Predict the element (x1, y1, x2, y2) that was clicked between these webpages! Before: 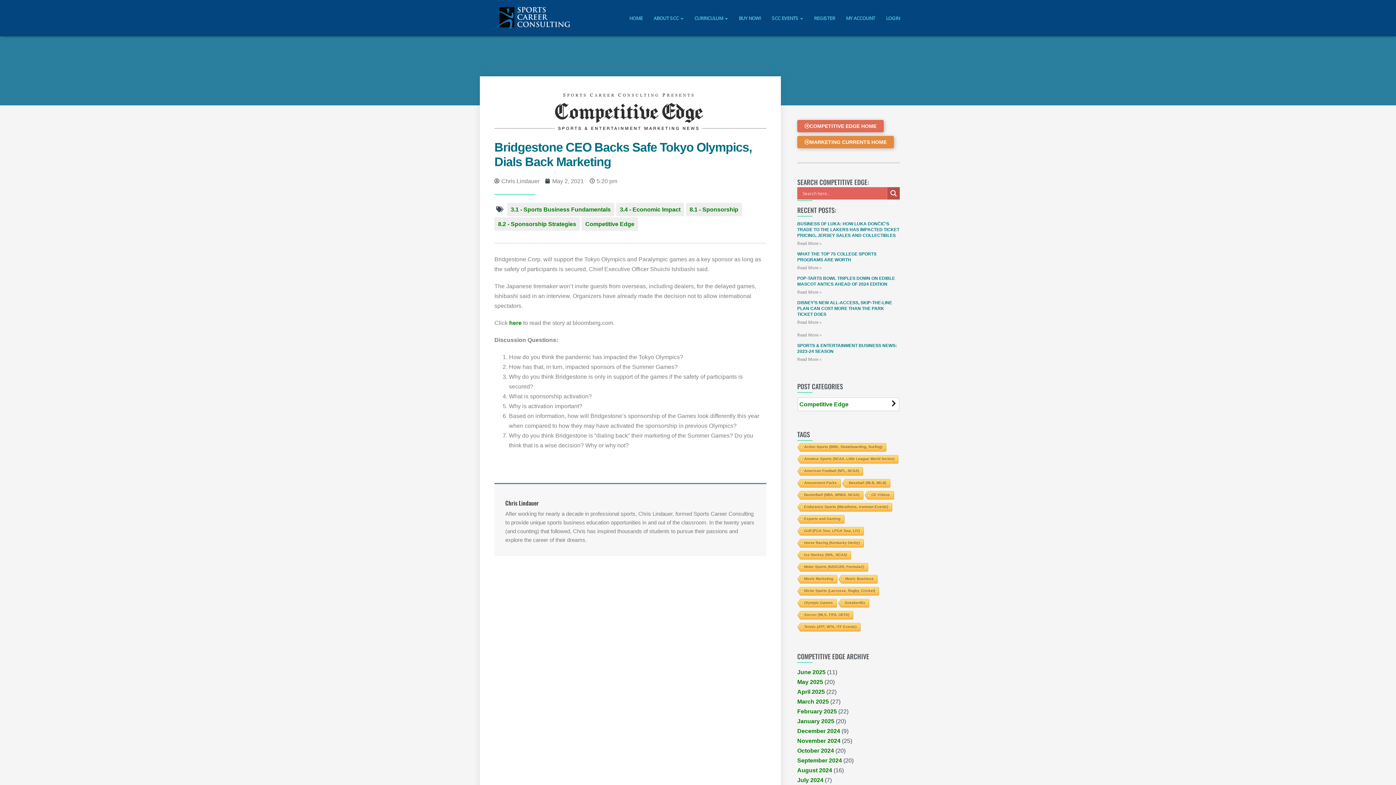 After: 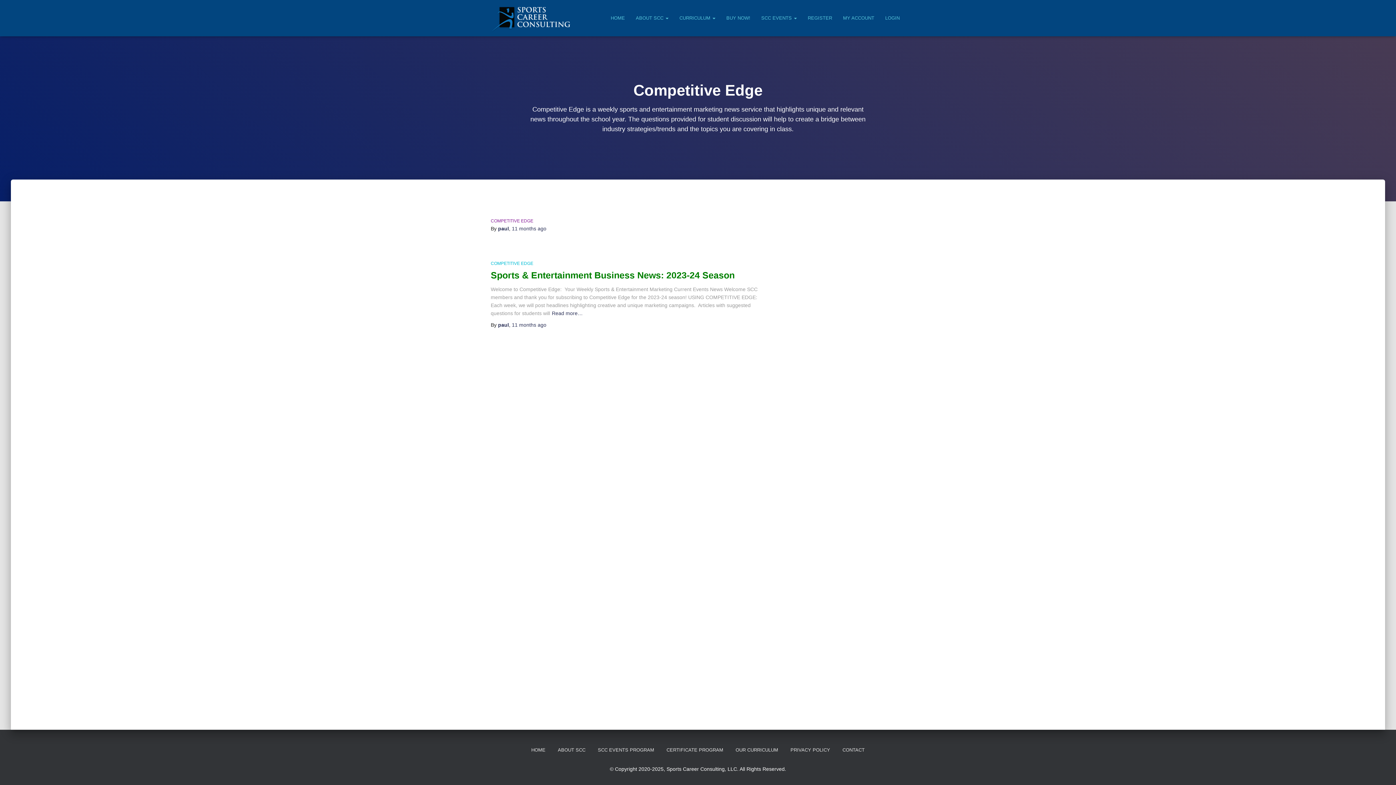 Action: bbox: (797, 777, 823, 783) label: July 2024